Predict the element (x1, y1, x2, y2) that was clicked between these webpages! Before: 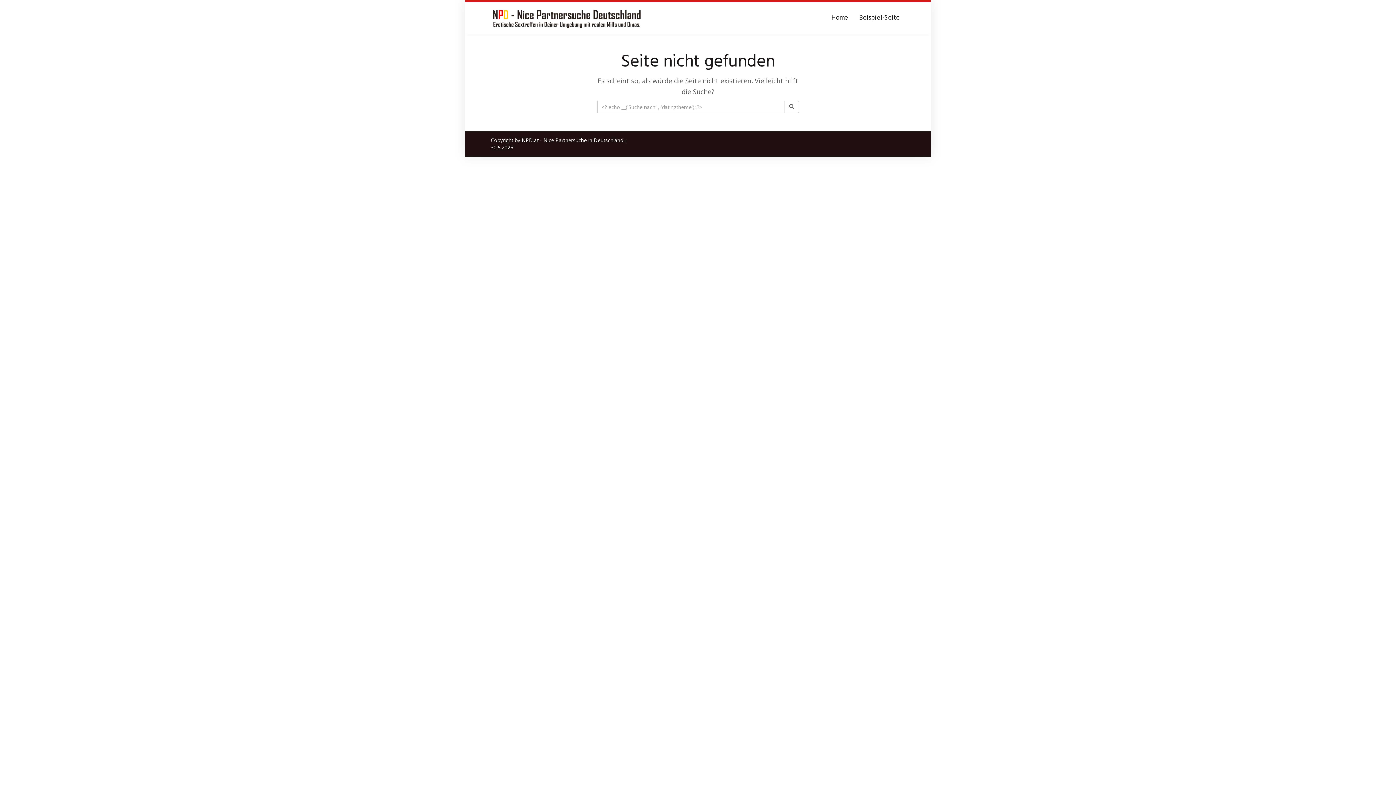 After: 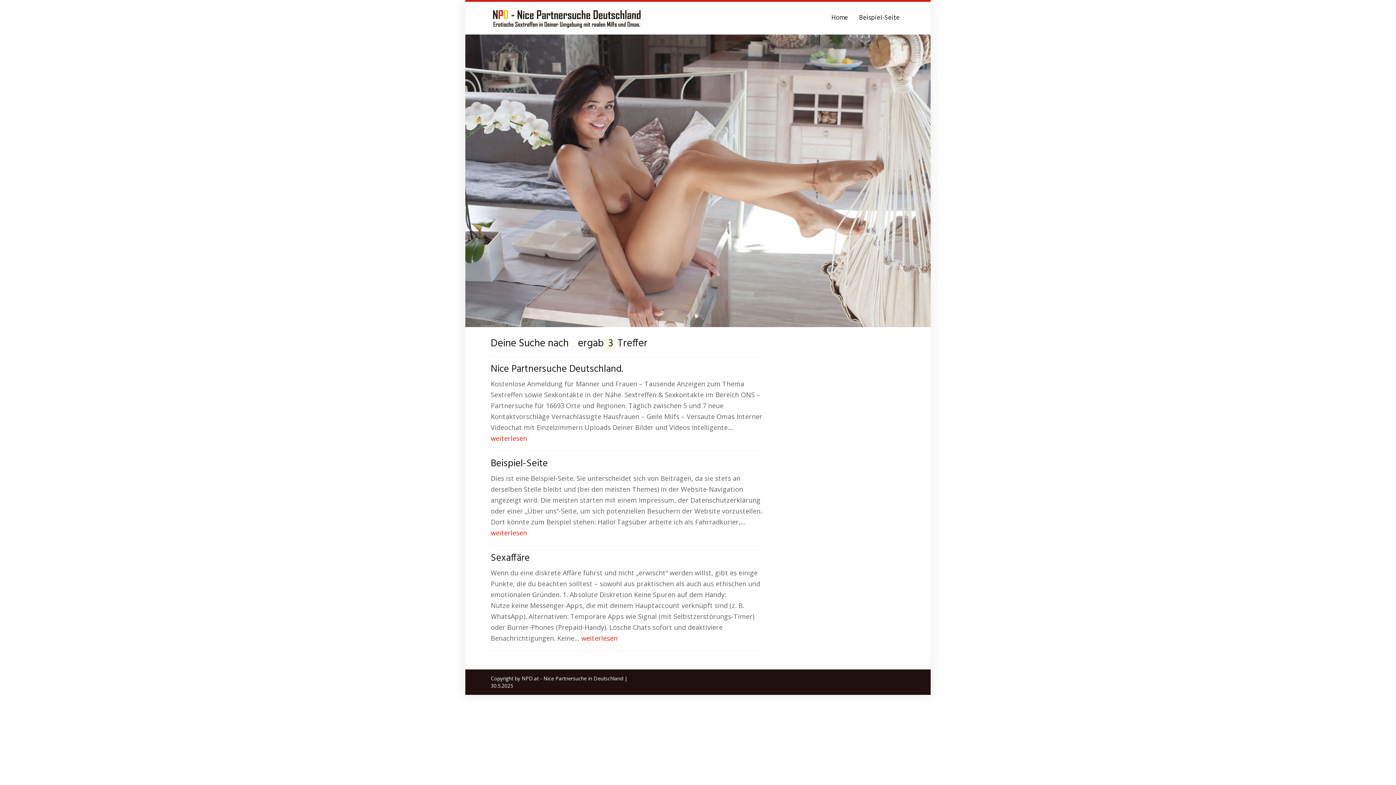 Action: bbox: (784, 100, 799, 113)